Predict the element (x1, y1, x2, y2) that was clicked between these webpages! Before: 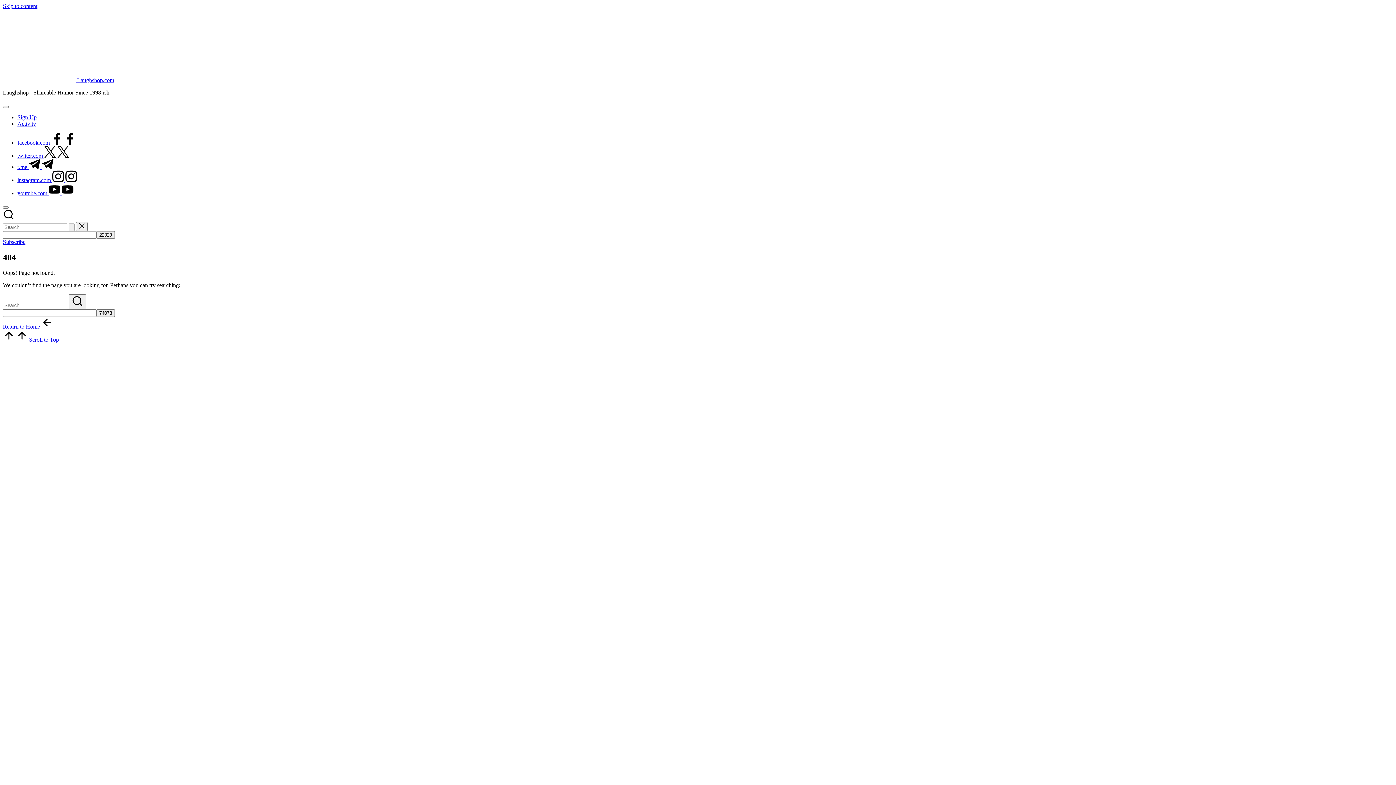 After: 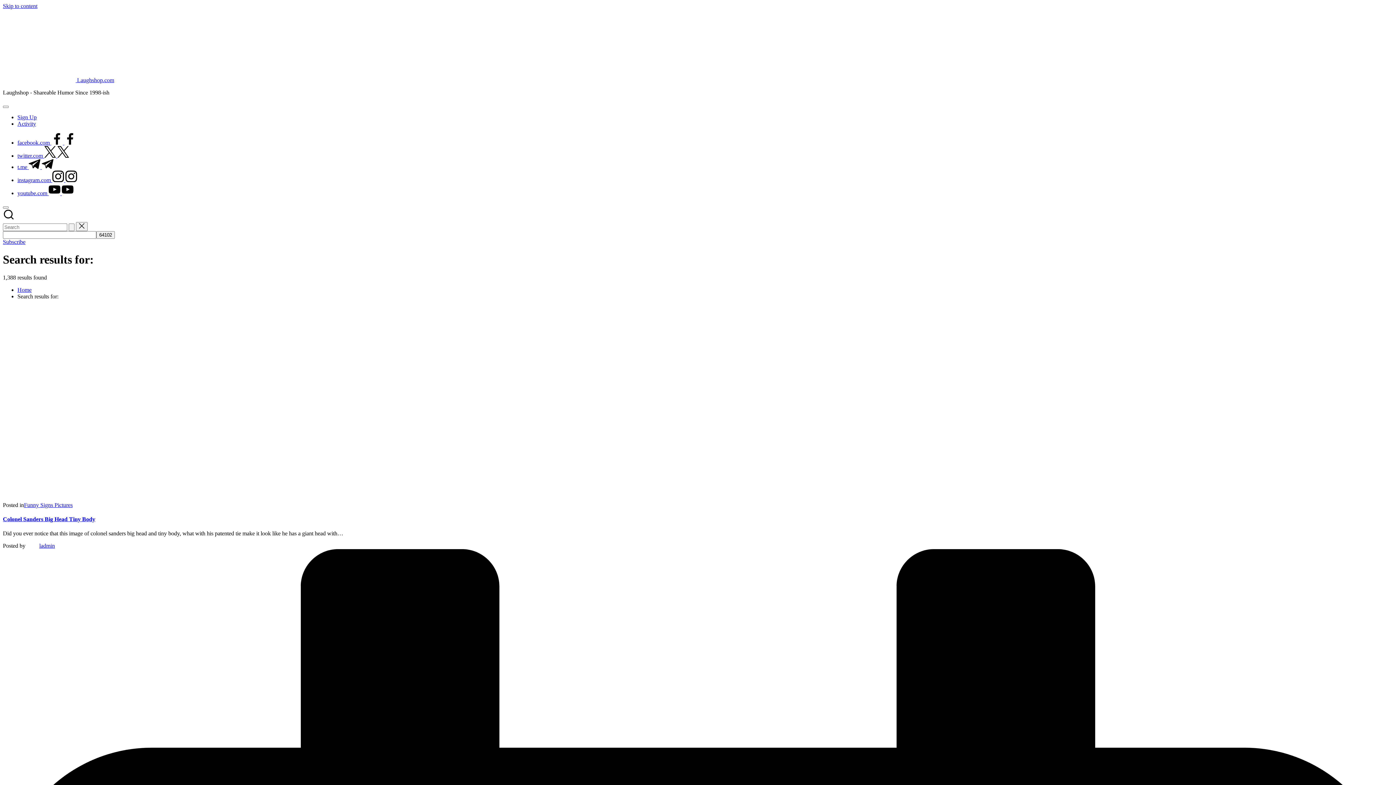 Action: bbox: (68, 223, 74, 231)